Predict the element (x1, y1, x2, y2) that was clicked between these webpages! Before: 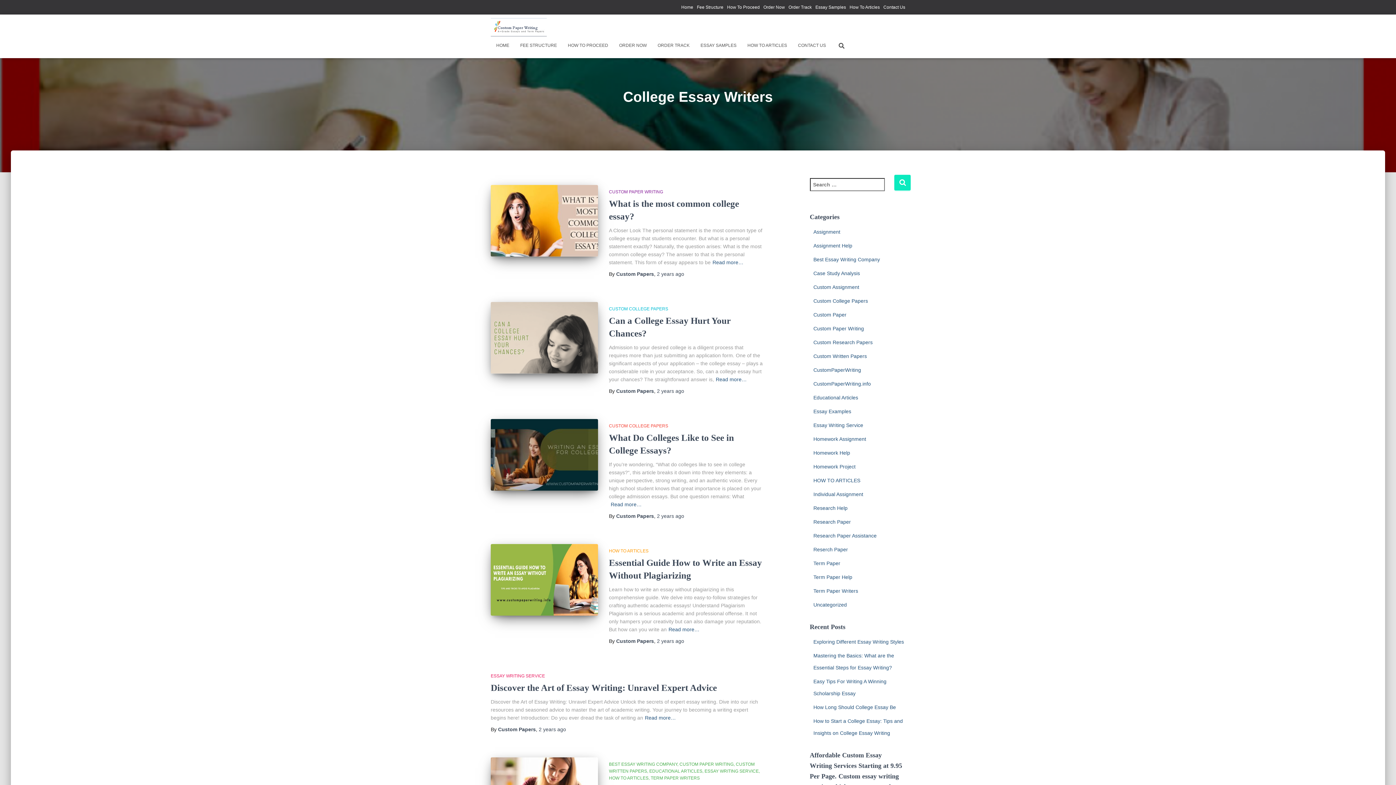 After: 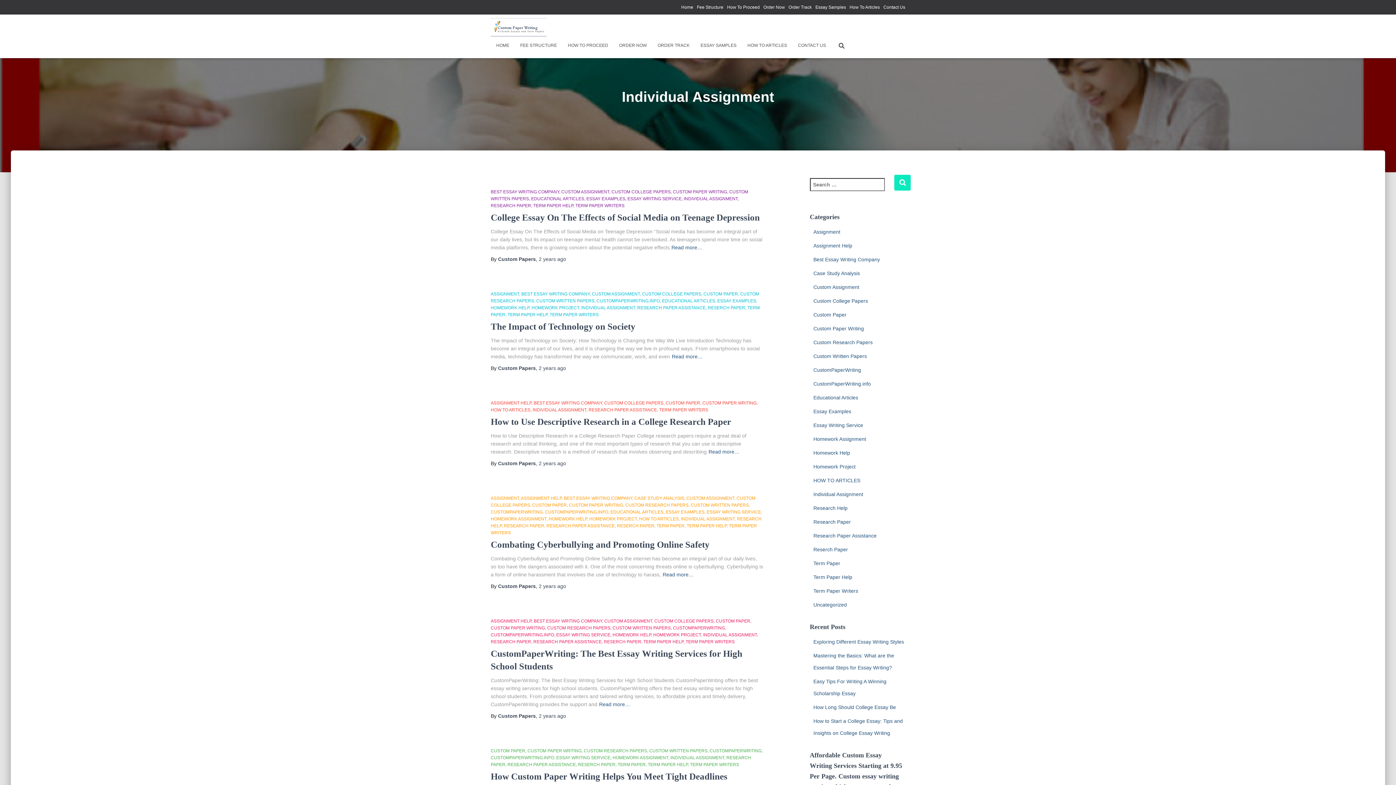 Action: label: Individual Assignment bbox: (813, 491, 863, 497)